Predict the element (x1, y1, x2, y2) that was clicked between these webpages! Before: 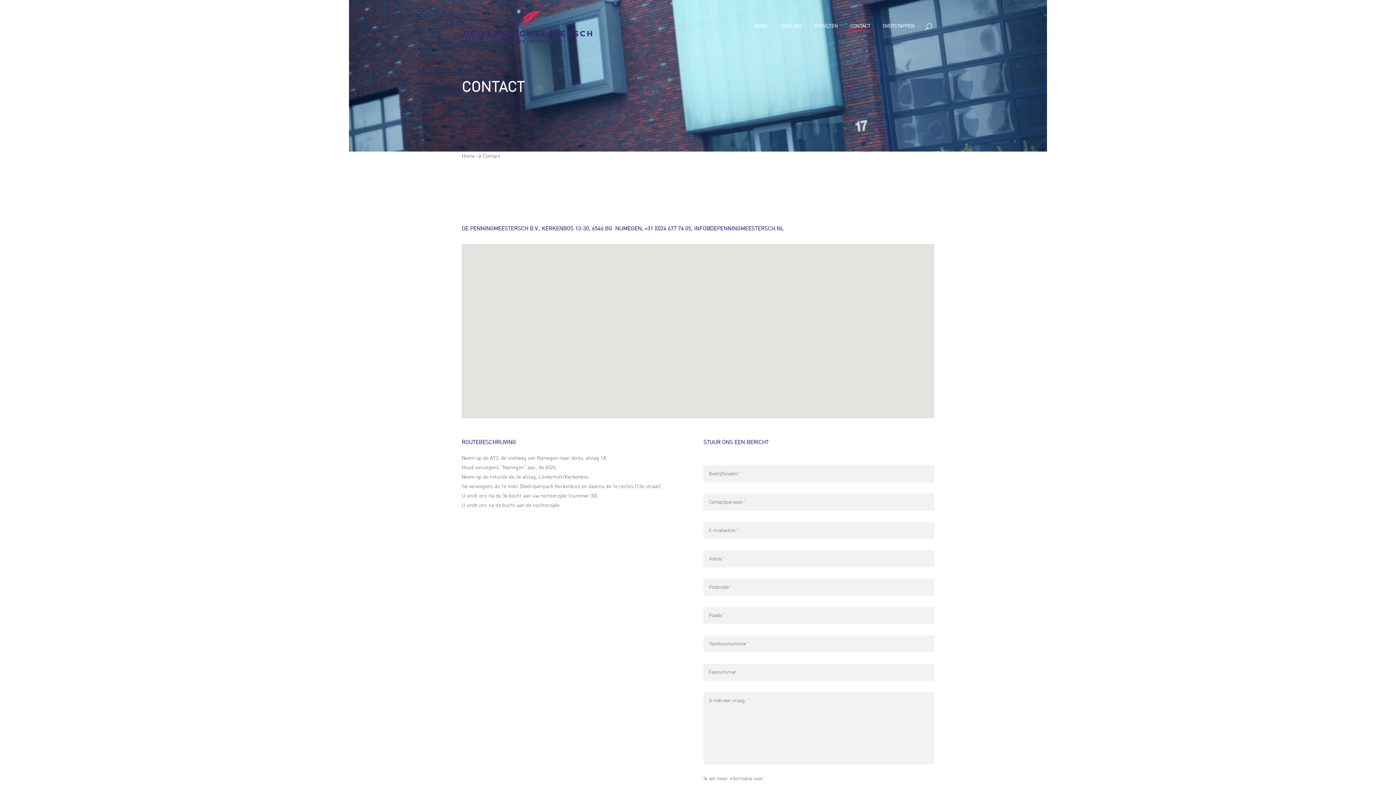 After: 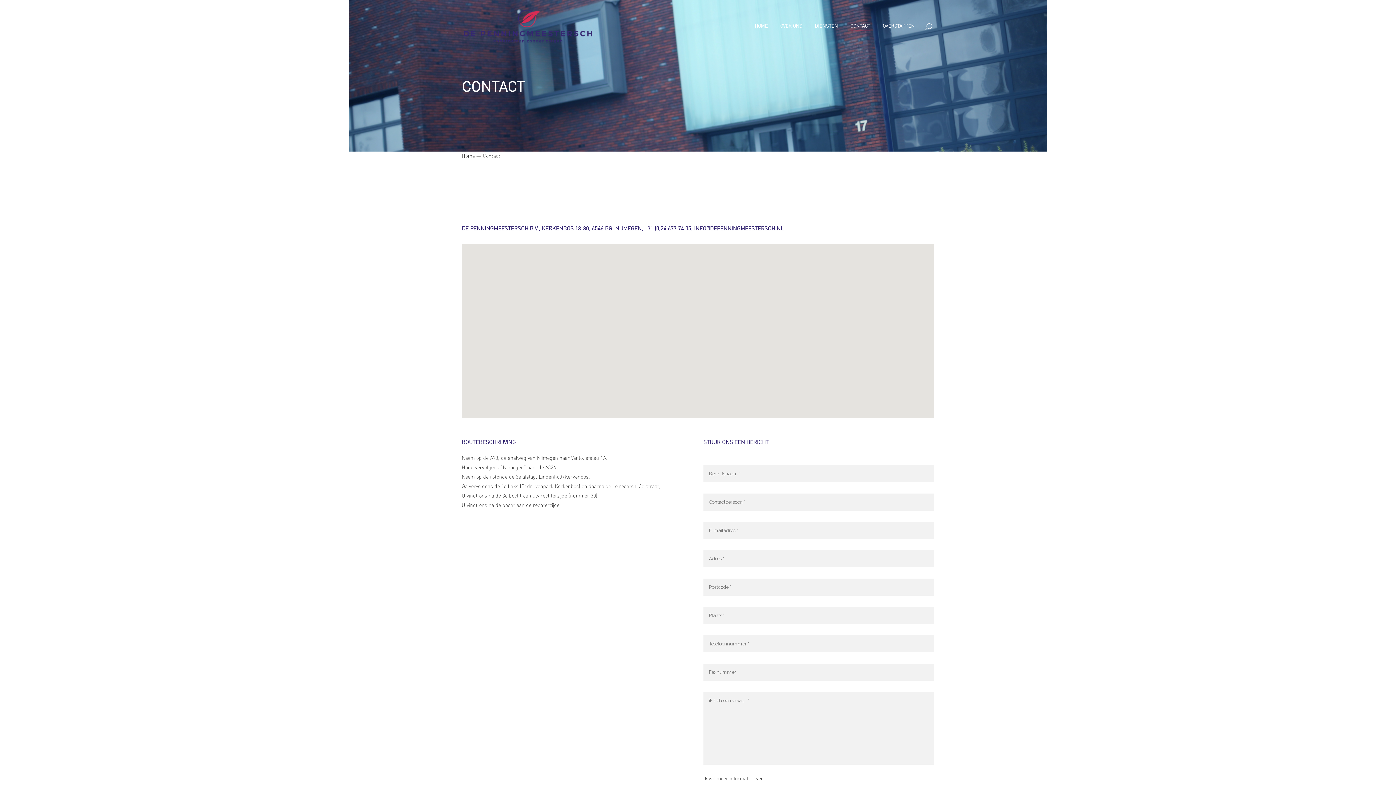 Action: label: CONTACT bbox: (844, 0, 876, 53)